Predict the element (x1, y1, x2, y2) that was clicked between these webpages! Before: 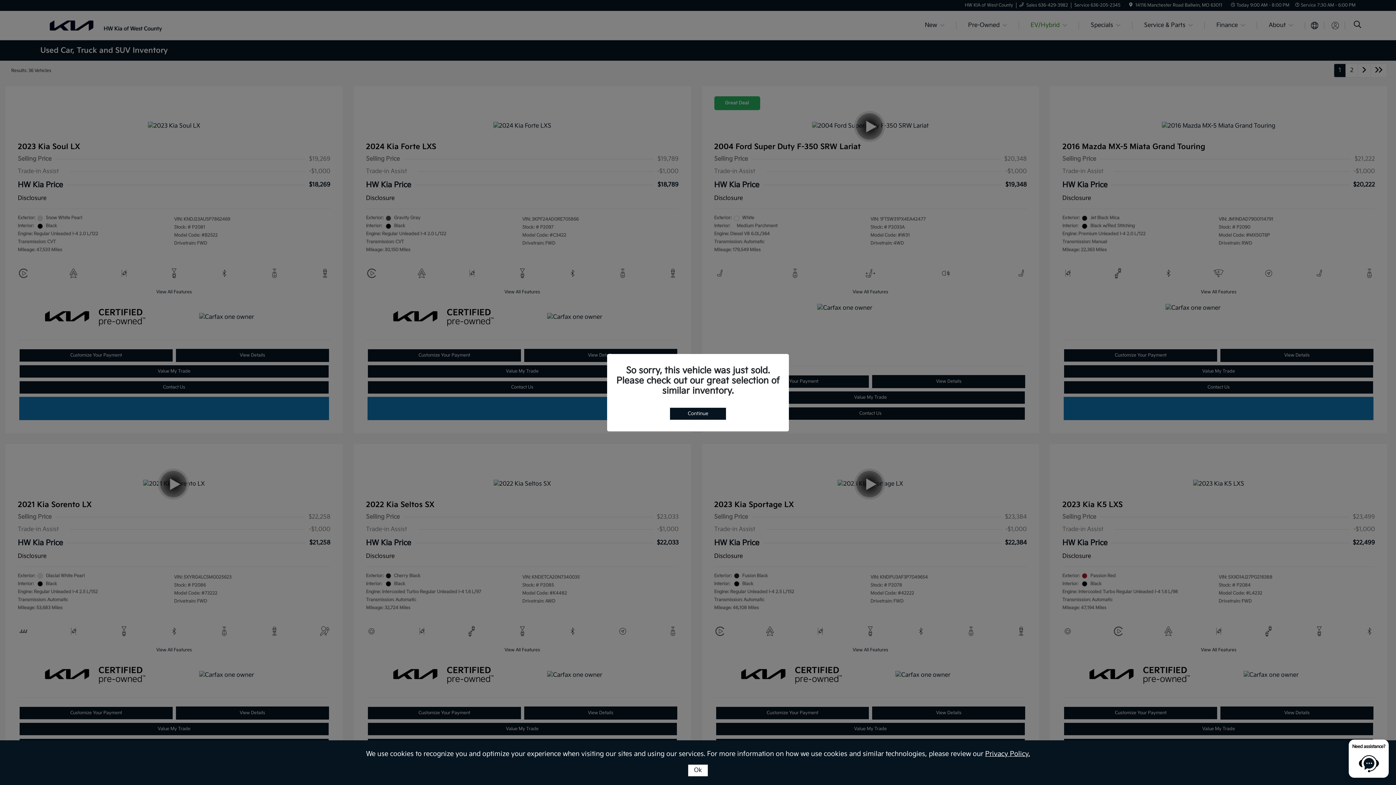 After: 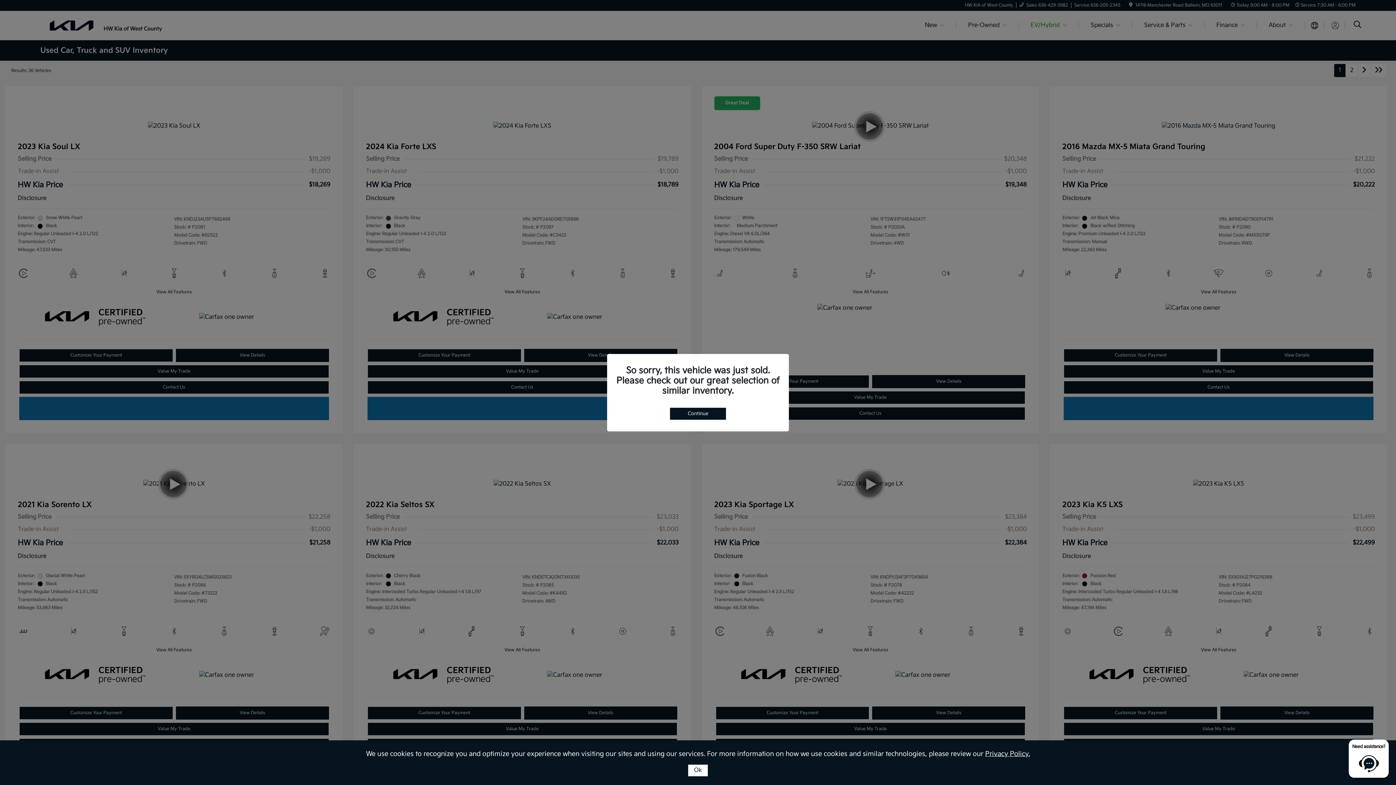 Action: bbox: (985, 750, 1030, 758) label: Privacy Policy.